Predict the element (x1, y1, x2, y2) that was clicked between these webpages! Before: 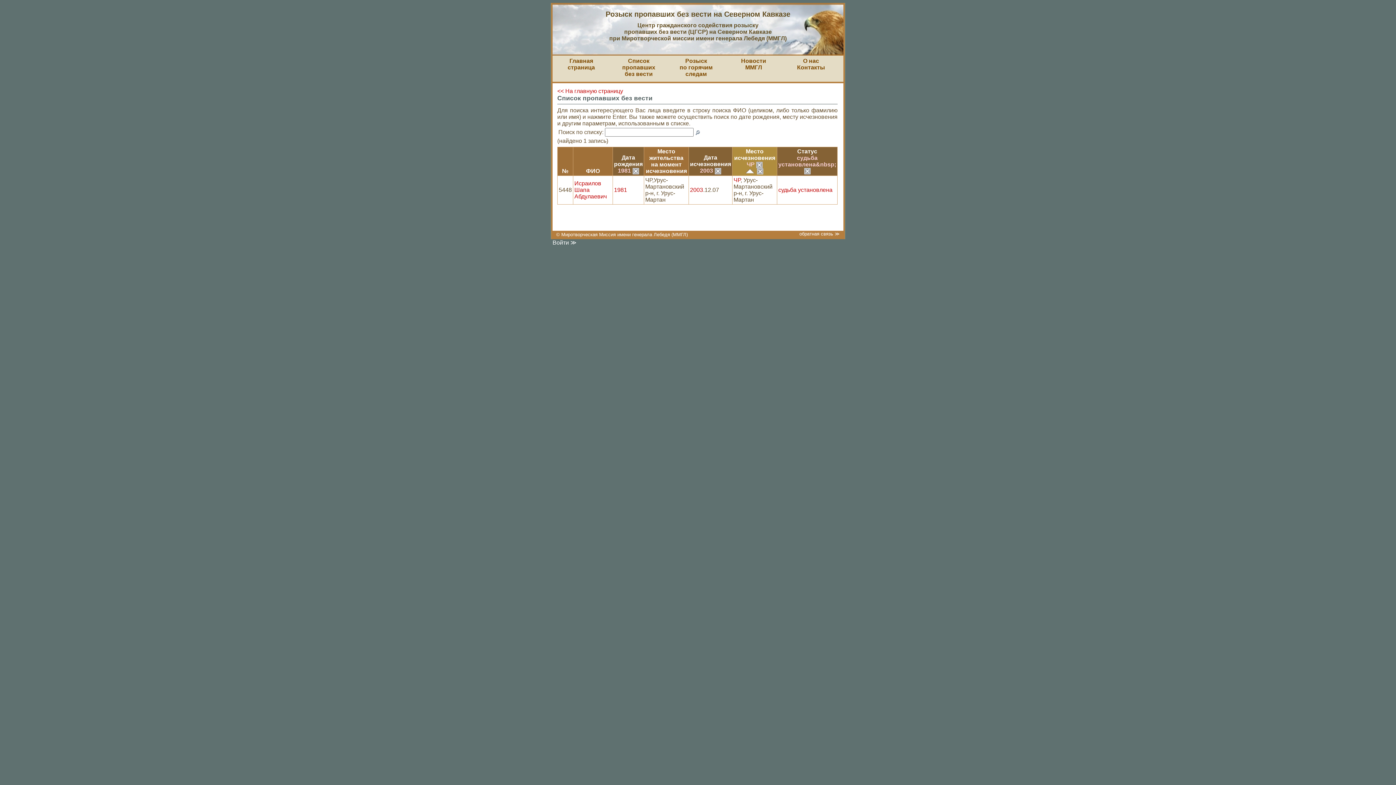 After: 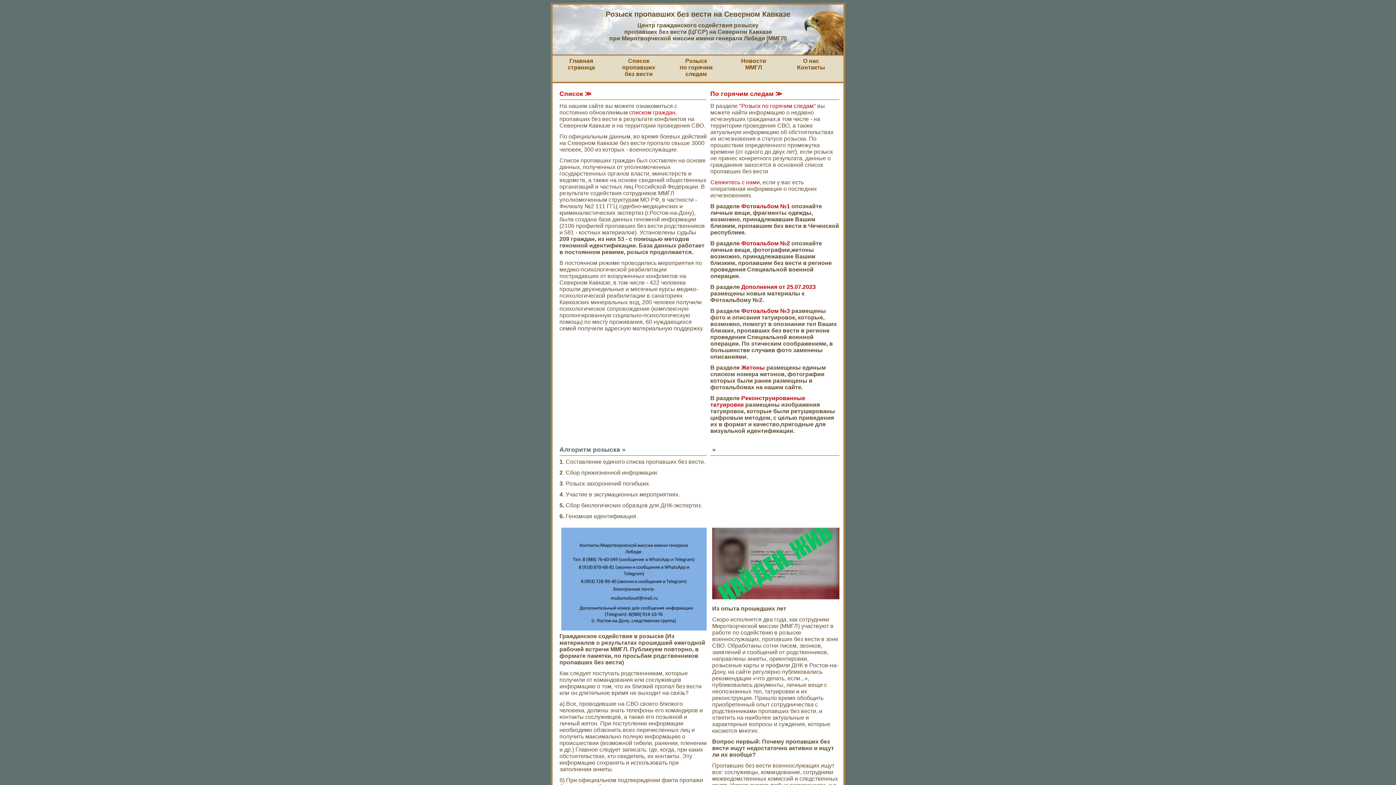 Action: bbox: (557, 88, 623, 94) label: << На главную страницу